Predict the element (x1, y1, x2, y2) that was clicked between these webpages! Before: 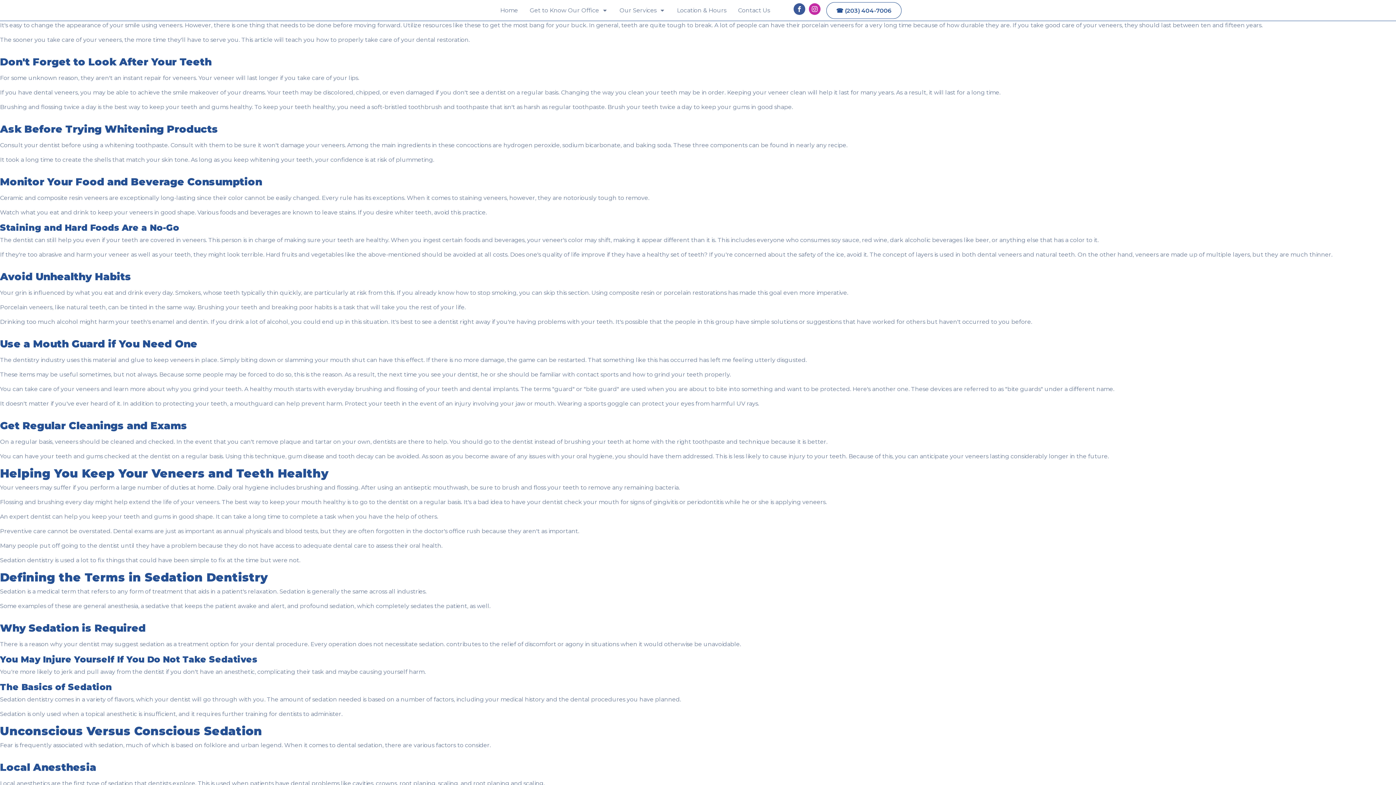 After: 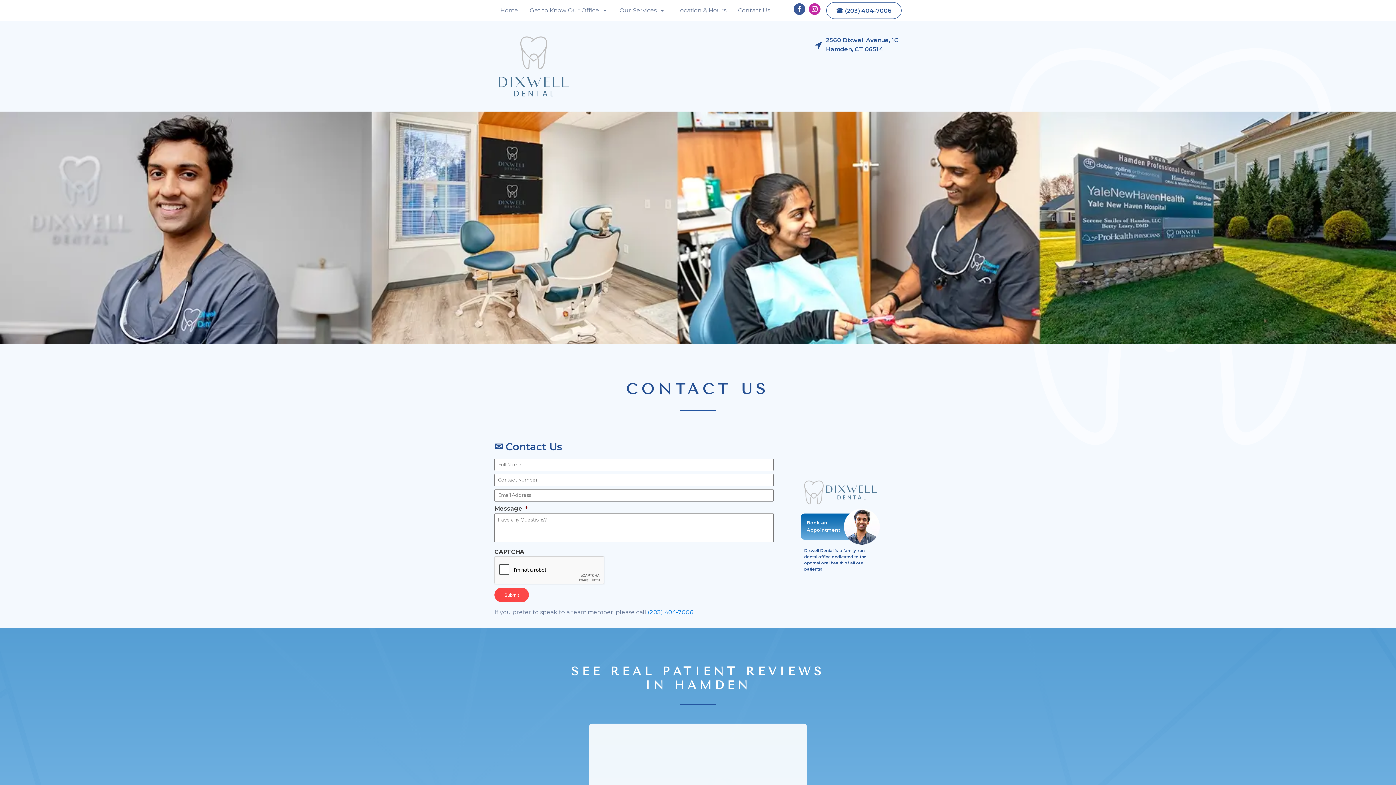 Action: label: Contact Us bbox: (732, 0, 776, 20)